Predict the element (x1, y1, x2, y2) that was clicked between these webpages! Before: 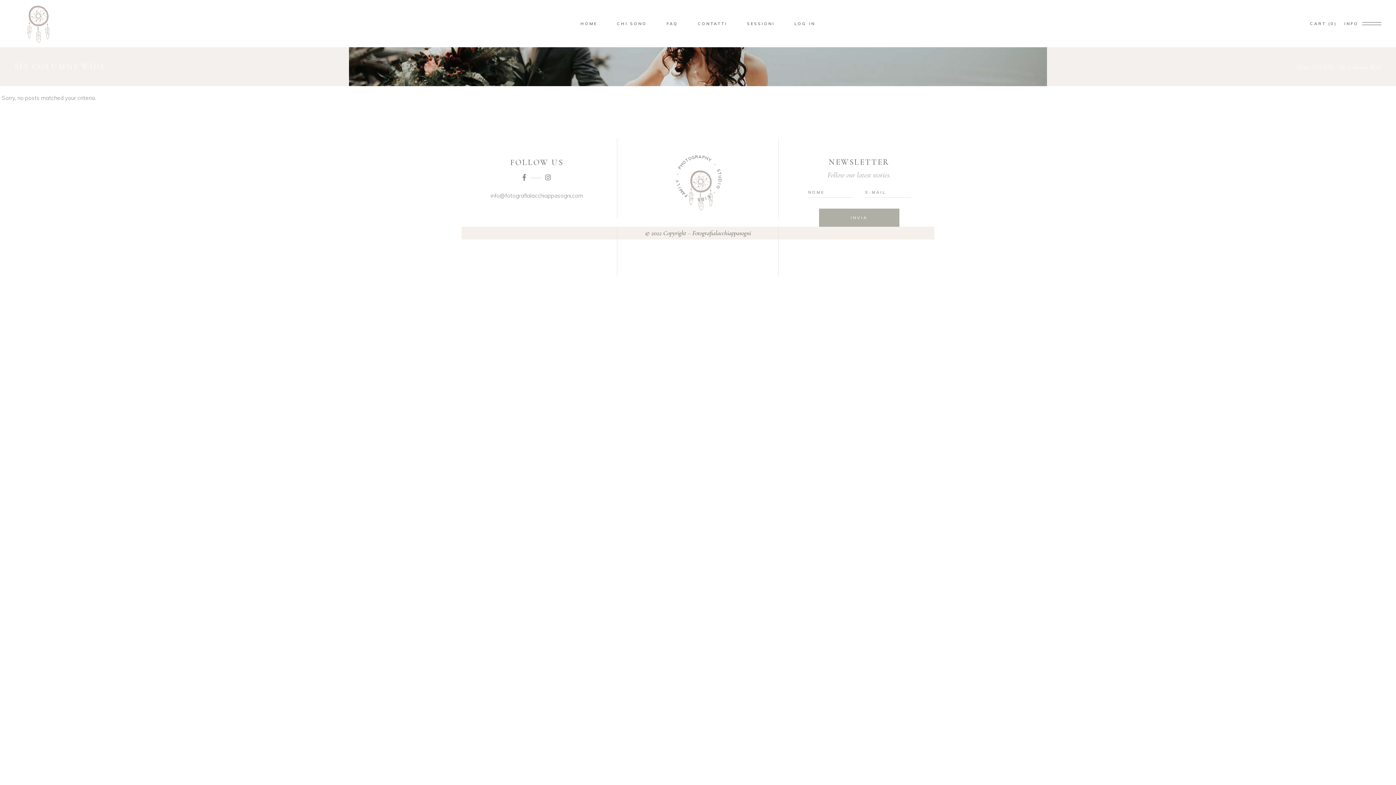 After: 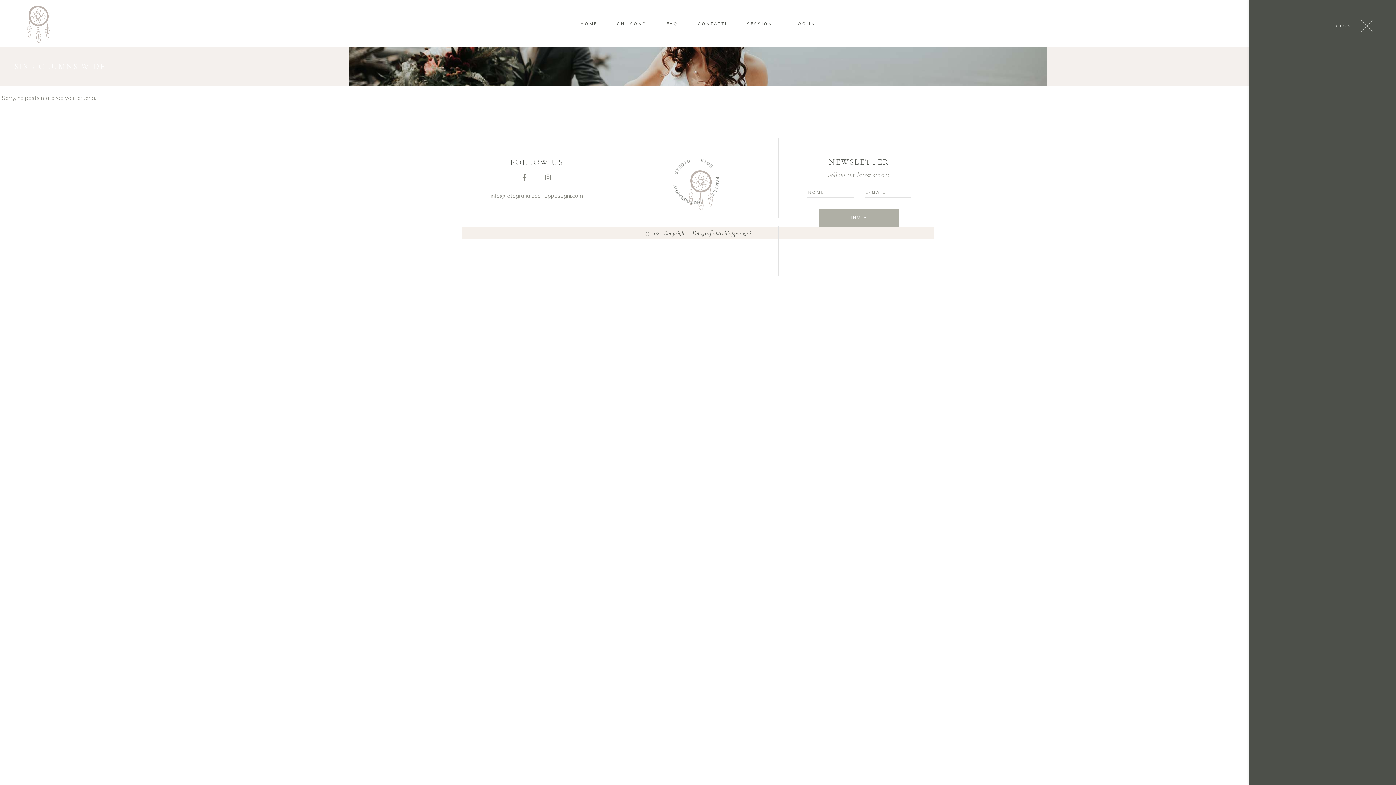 Action: label: INFO bbox: (1344, 21, 1381, 25)